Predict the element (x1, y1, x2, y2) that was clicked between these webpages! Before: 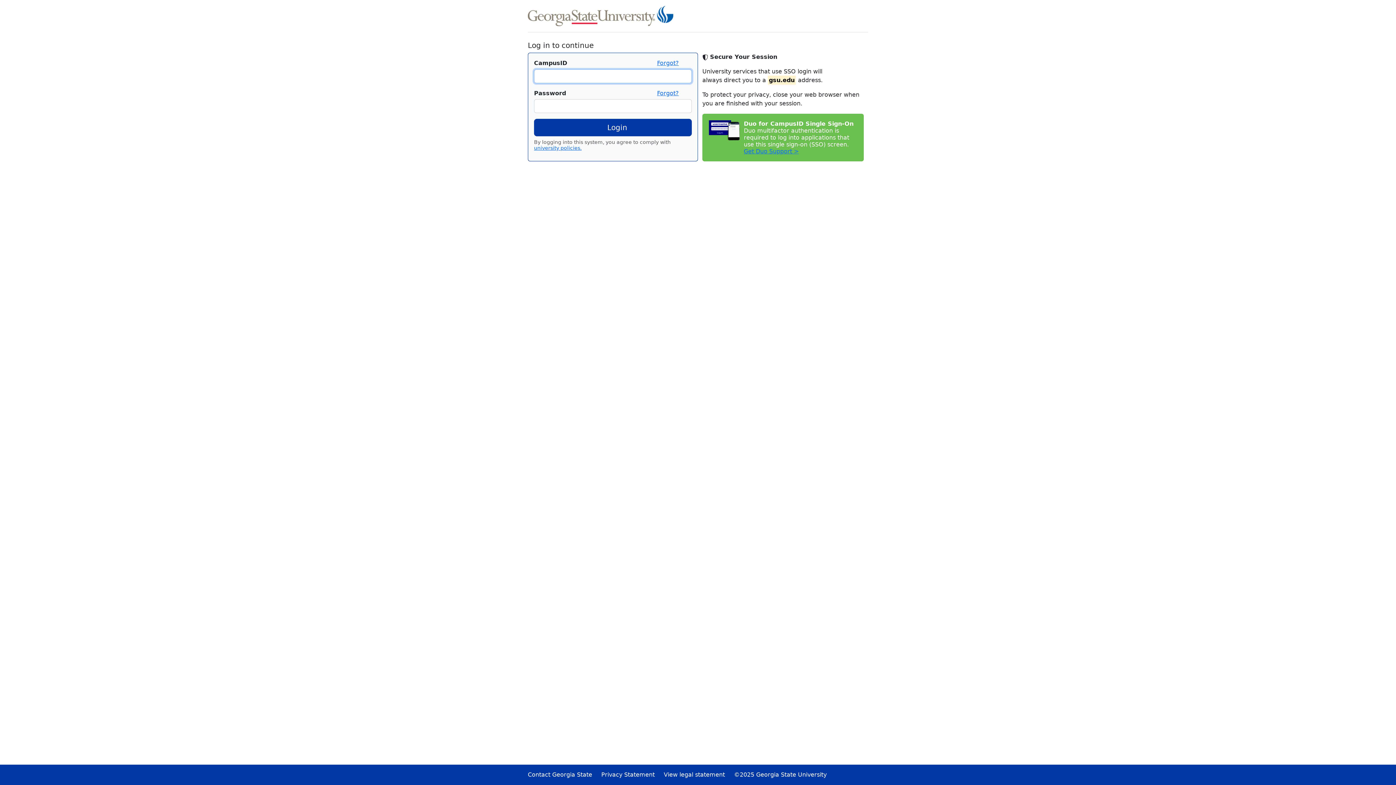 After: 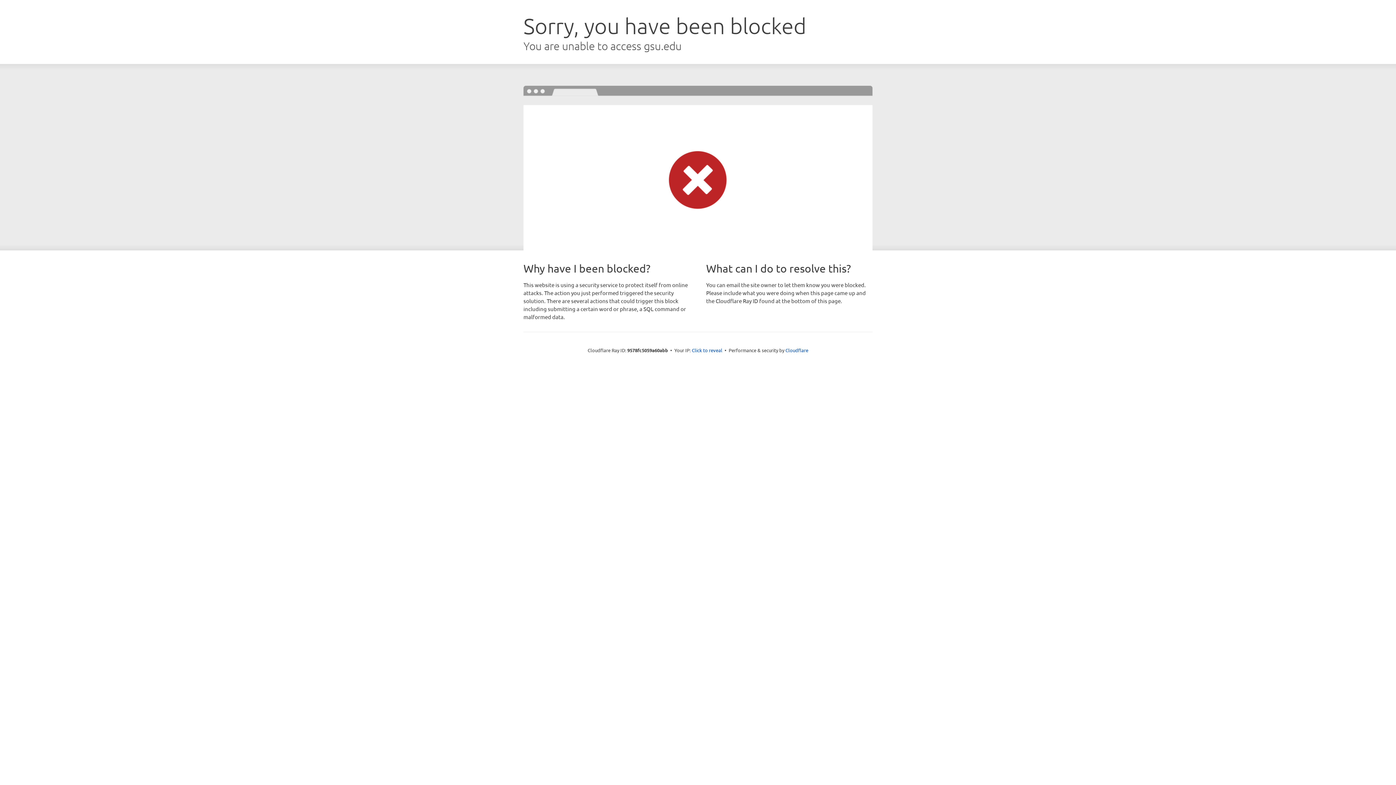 Action: label: Forgot? bbox: (657, 59, 679, 66)